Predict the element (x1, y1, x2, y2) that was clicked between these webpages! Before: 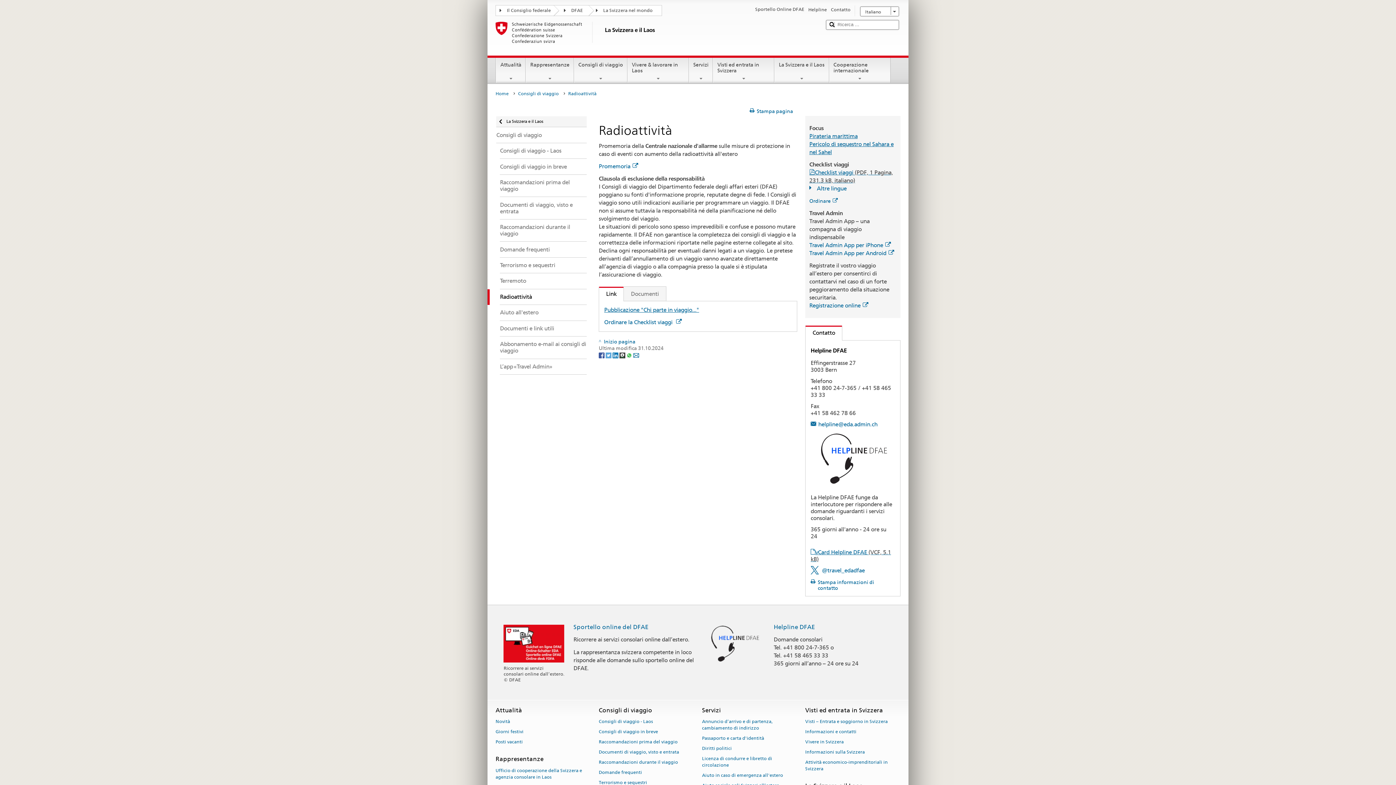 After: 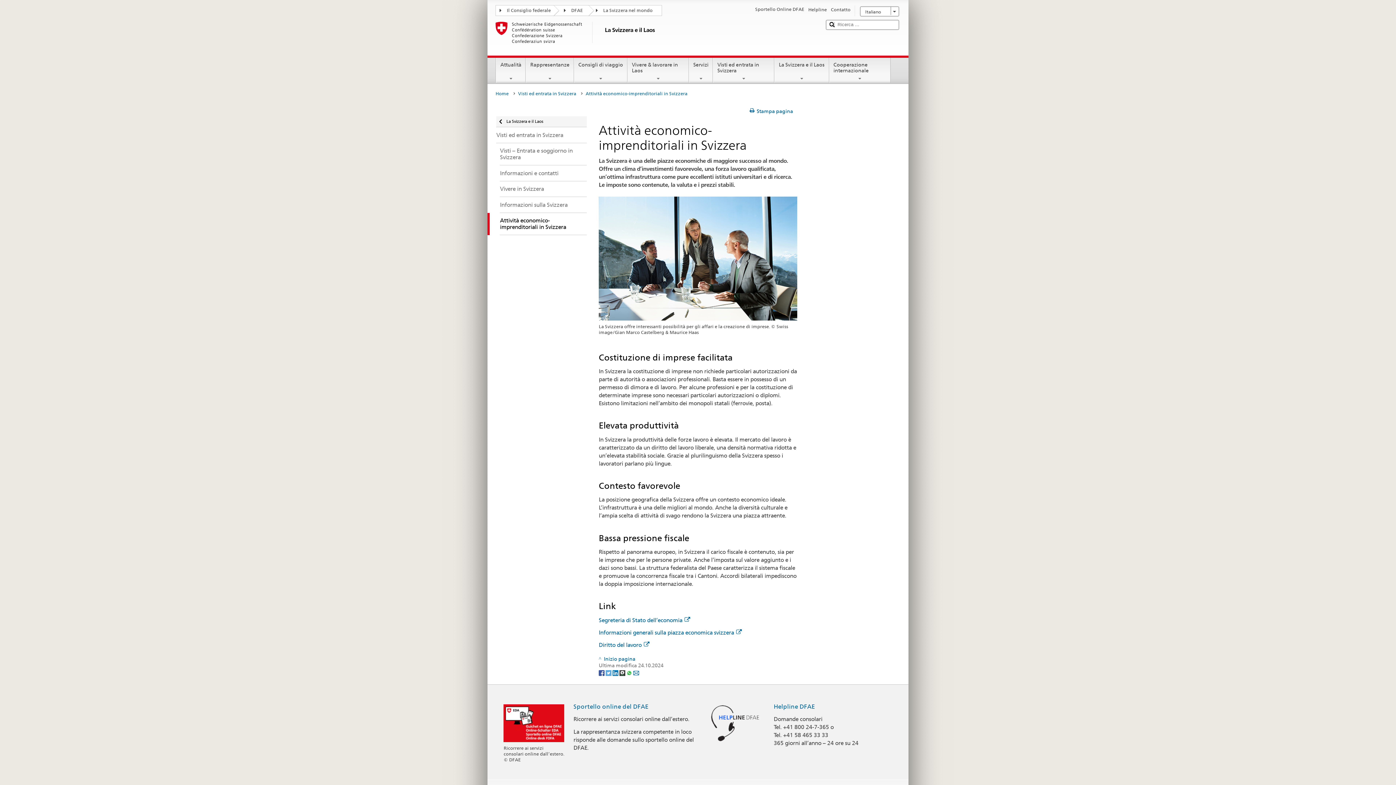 Action: label: Attività economico-imprenditoriali in Svizzera bbox: (805, 757, 888, 774)